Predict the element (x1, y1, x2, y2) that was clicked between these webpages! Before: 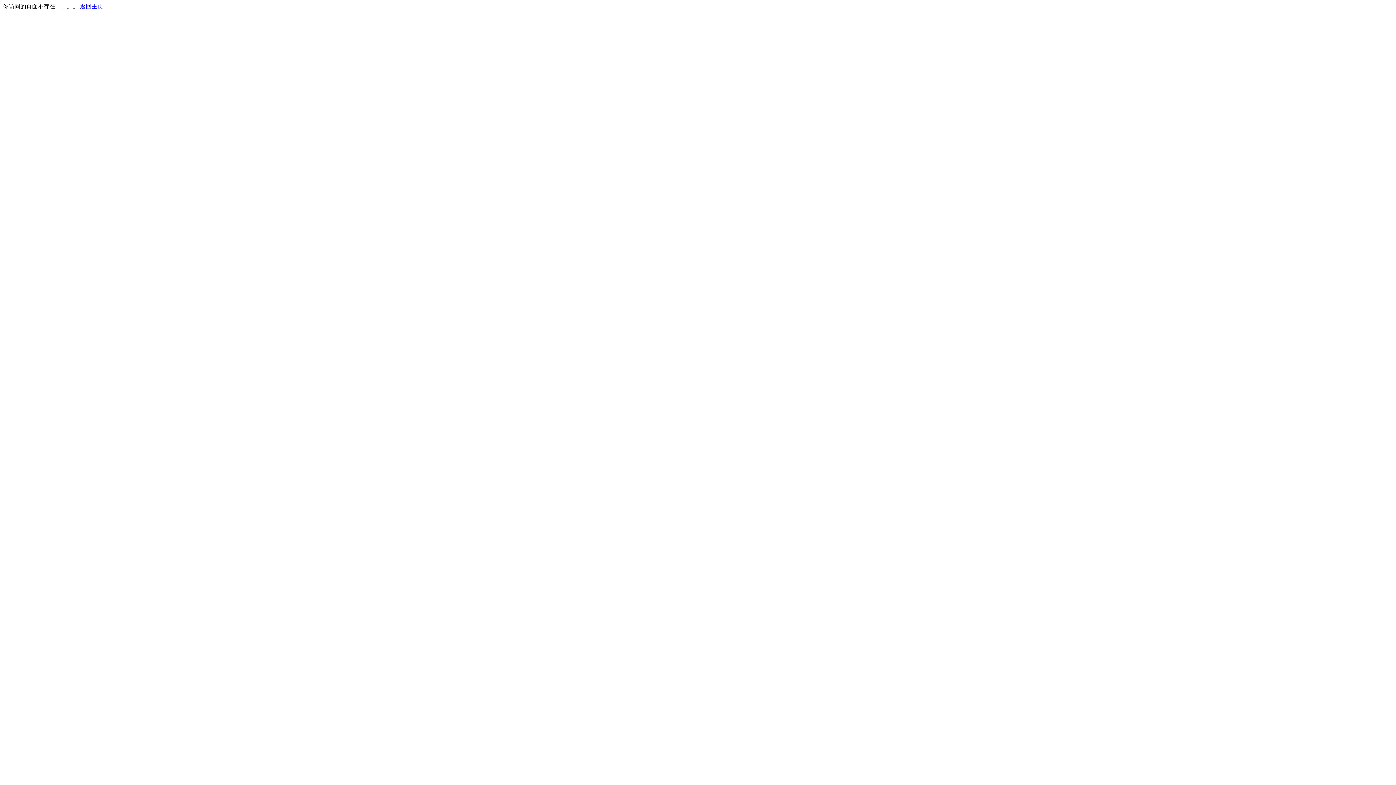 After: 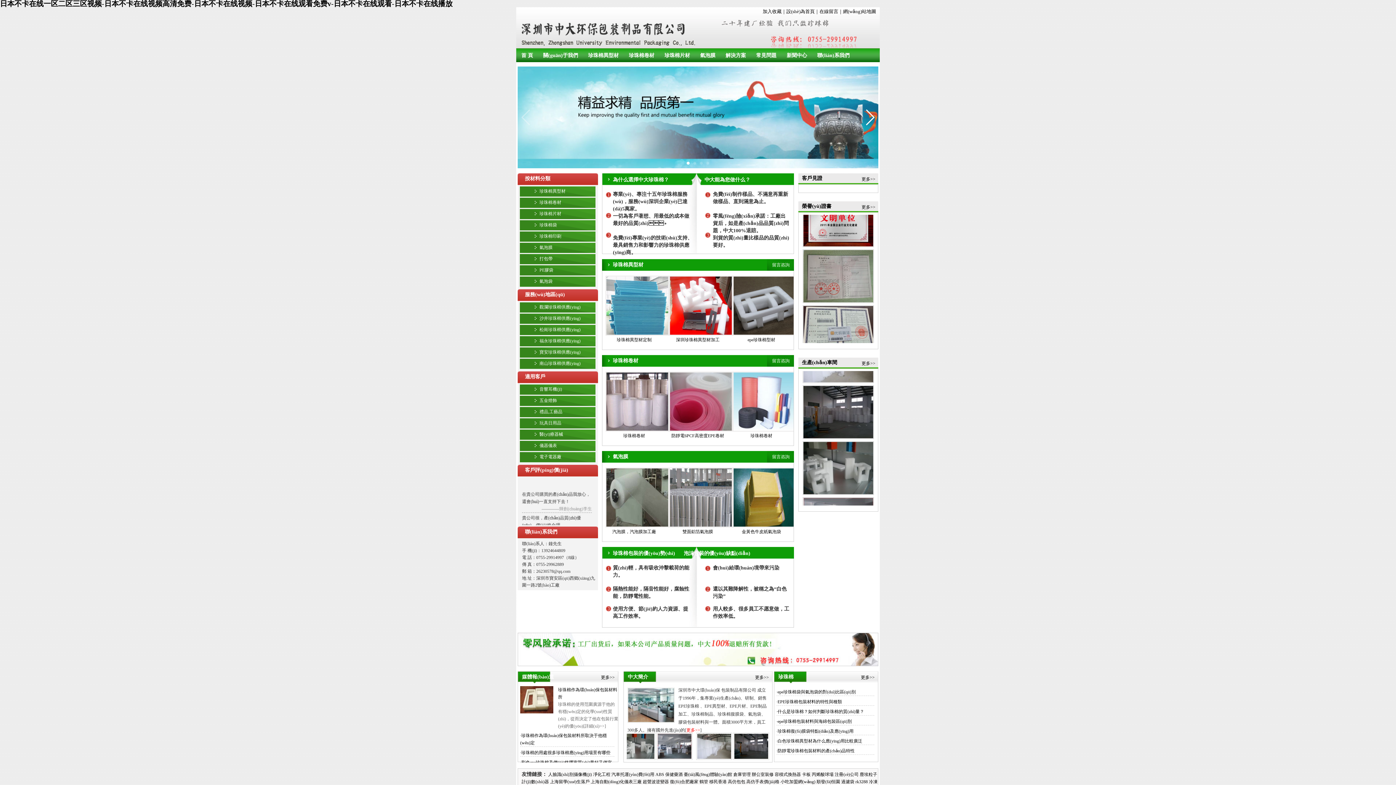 Action: bbox: (80, 3, 103, 9) label: 返回主页